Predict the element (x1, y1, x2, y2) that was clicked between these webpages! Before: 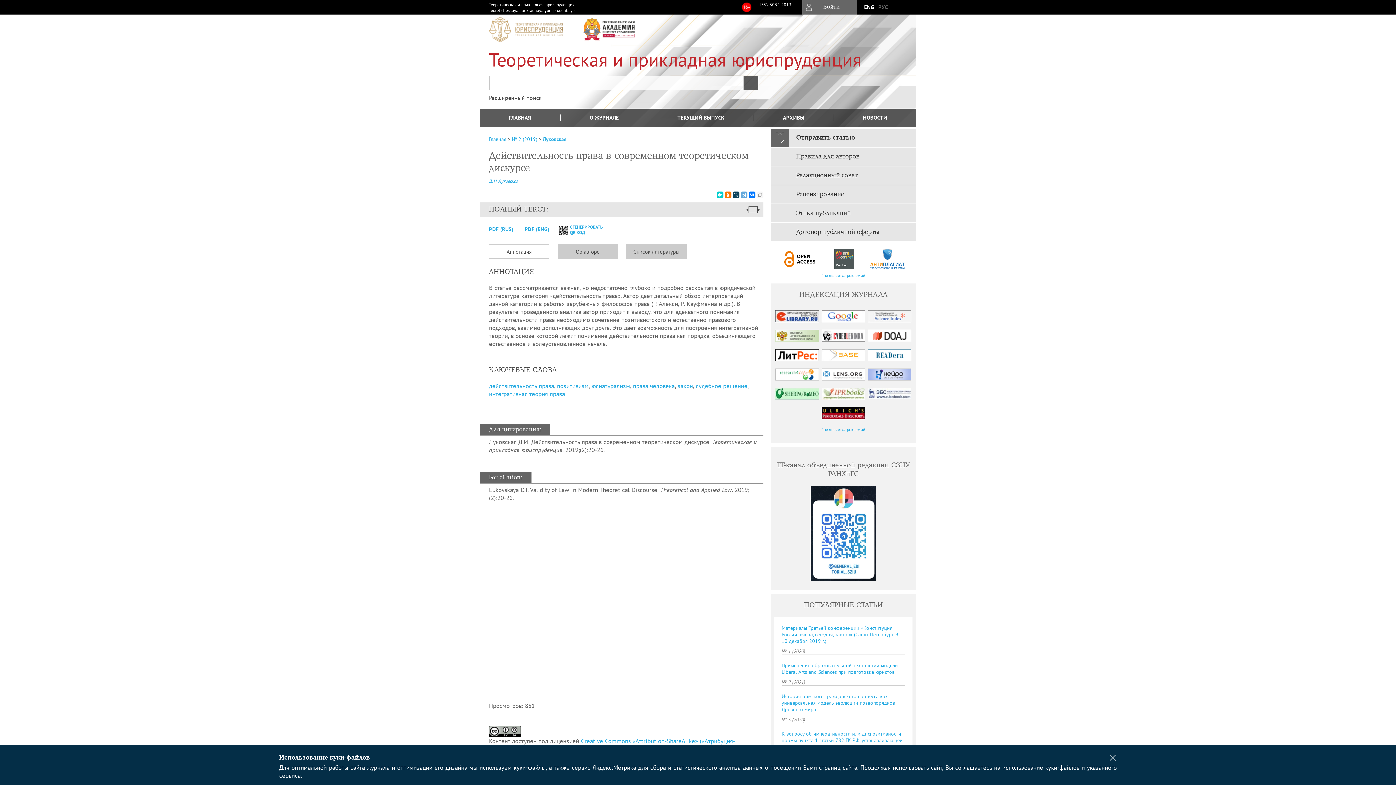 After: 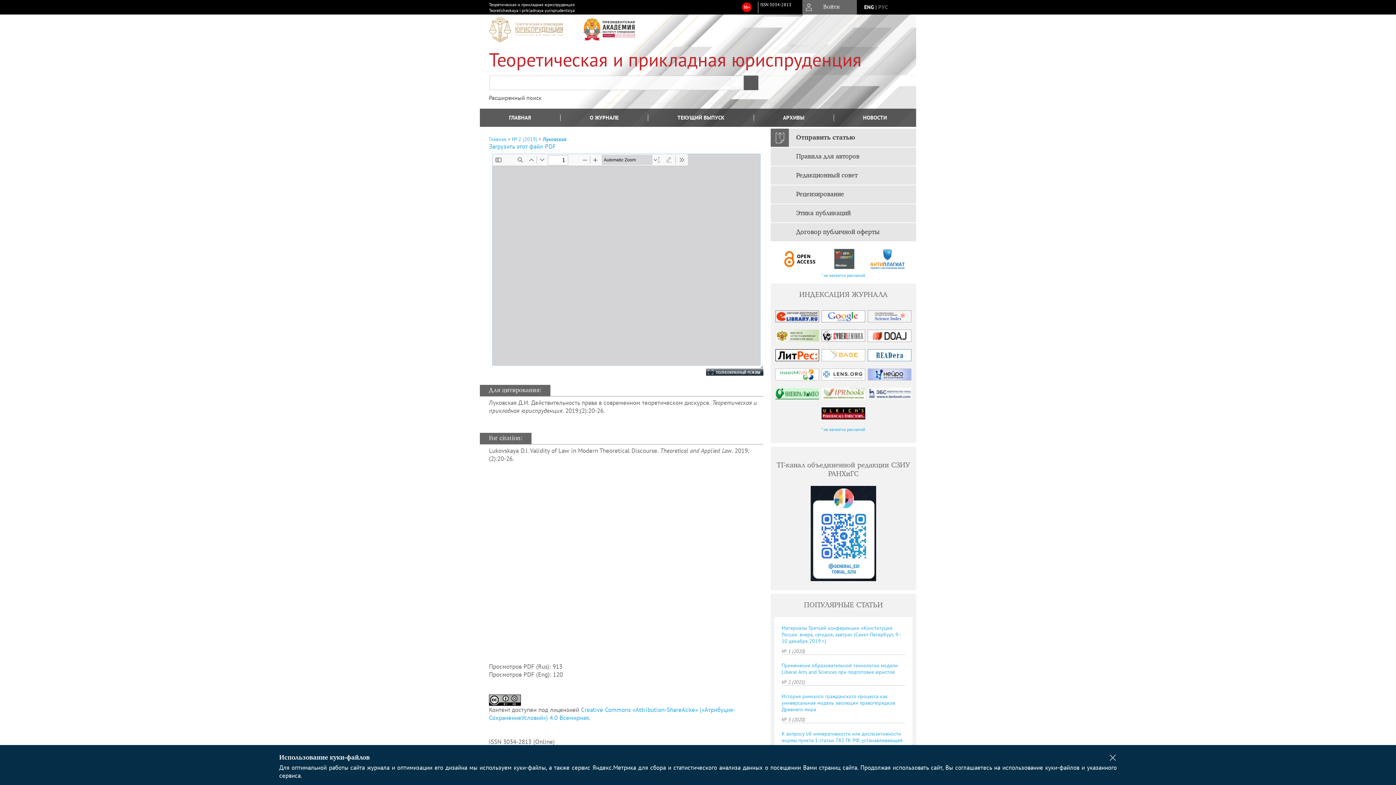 Action: label: PDF (RUS) bbox: (489, 225, 513, 232)